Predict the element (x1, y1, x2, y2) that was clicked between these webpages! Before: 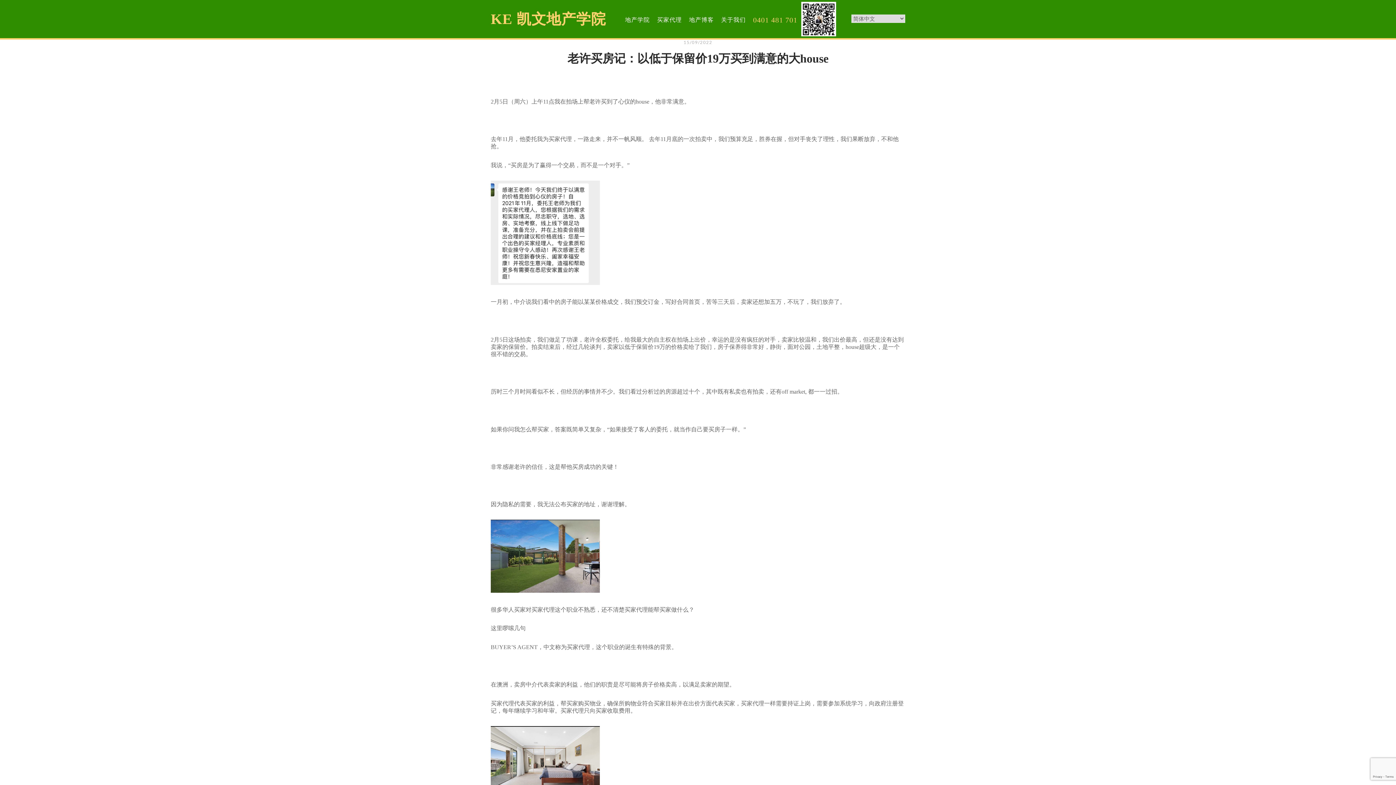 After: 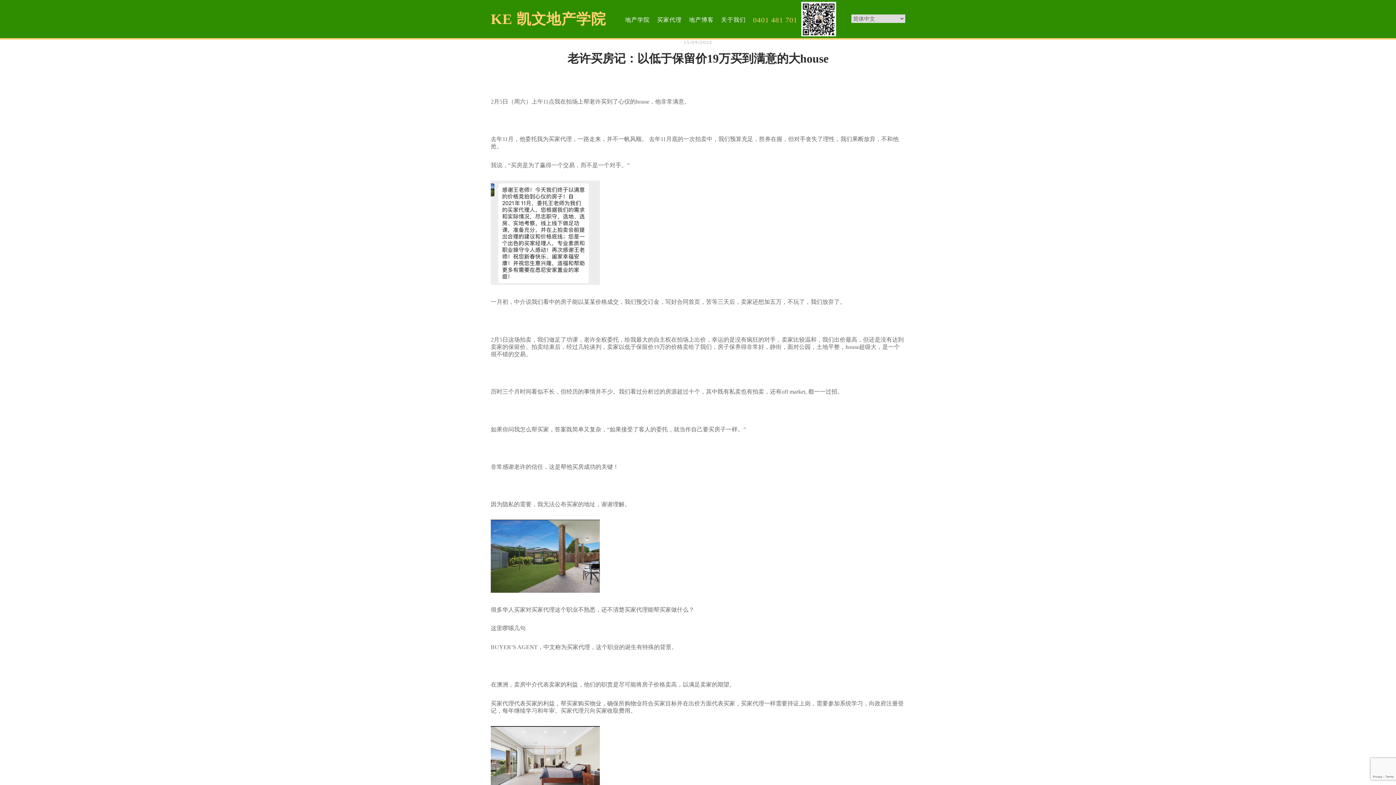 Action: label: 0401 481 701 bbox: (749, 13, 801, 26)